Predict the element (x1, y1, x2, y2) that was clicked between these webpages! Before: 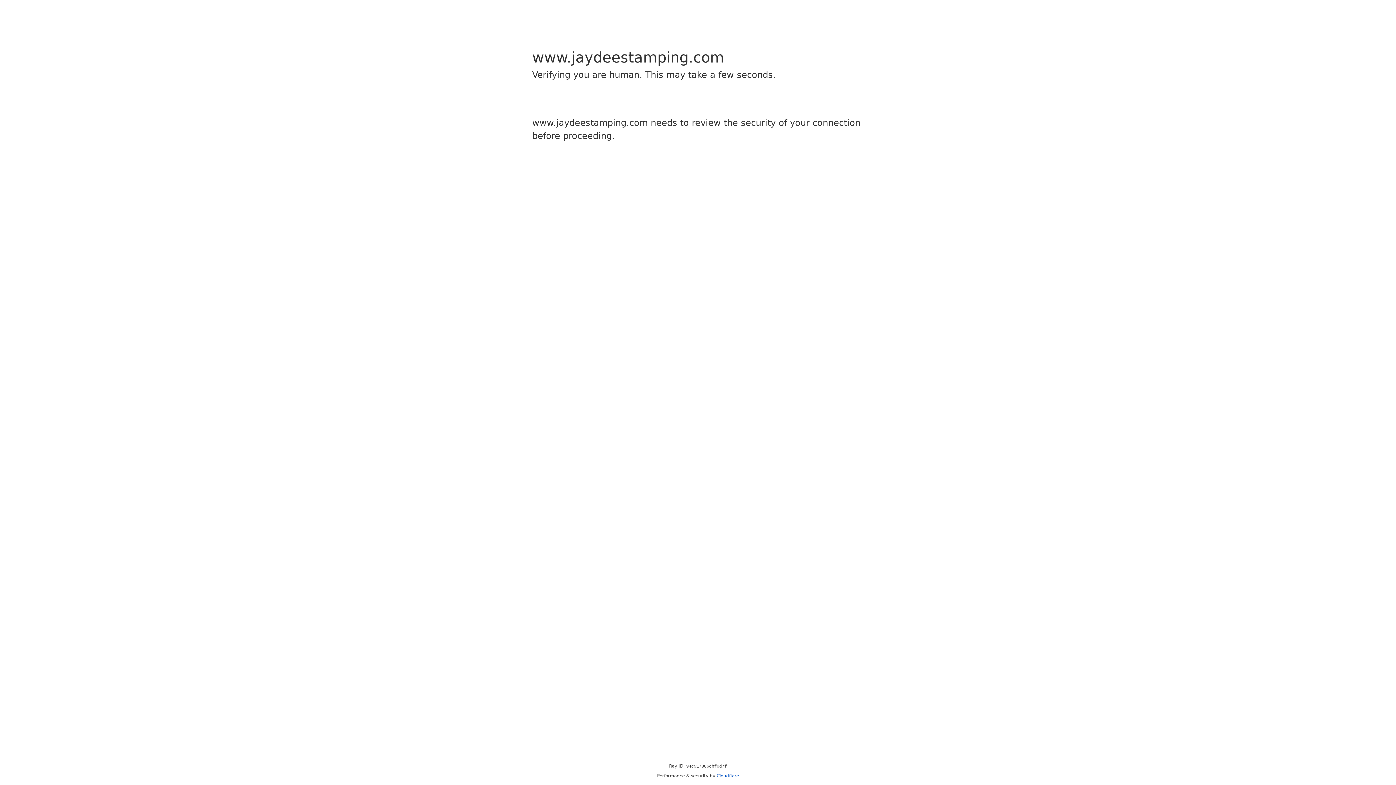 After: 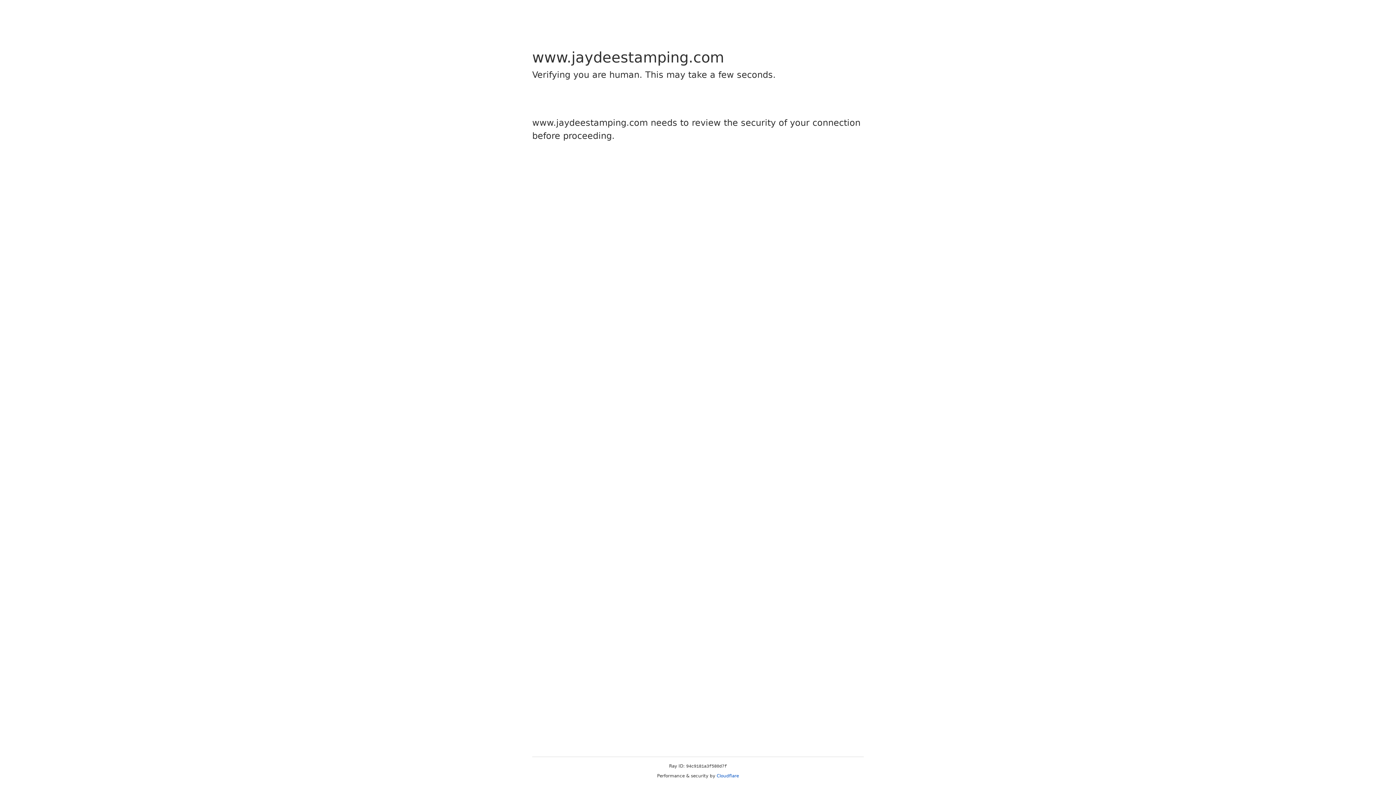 Action: label: Cloudflare bbox: (716, 773, 739, 778)